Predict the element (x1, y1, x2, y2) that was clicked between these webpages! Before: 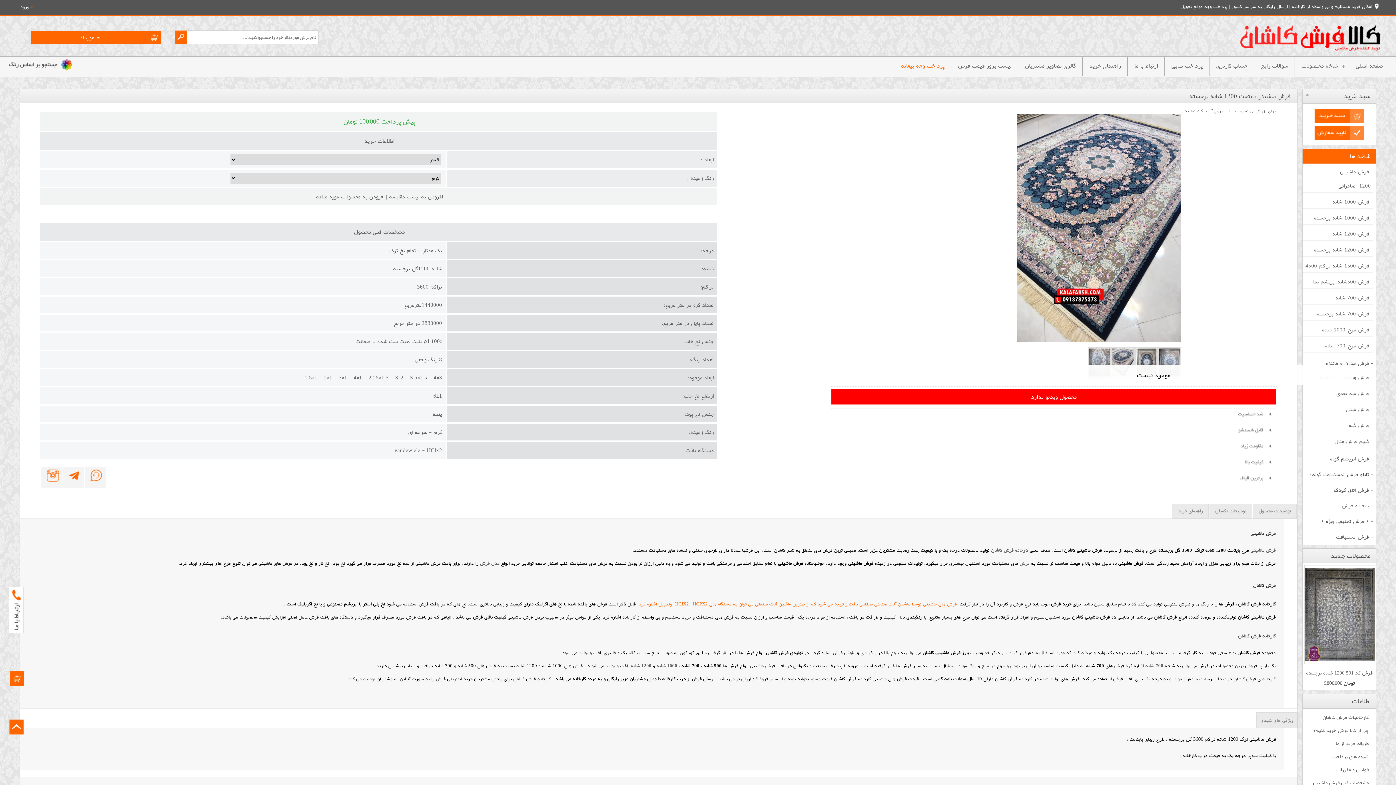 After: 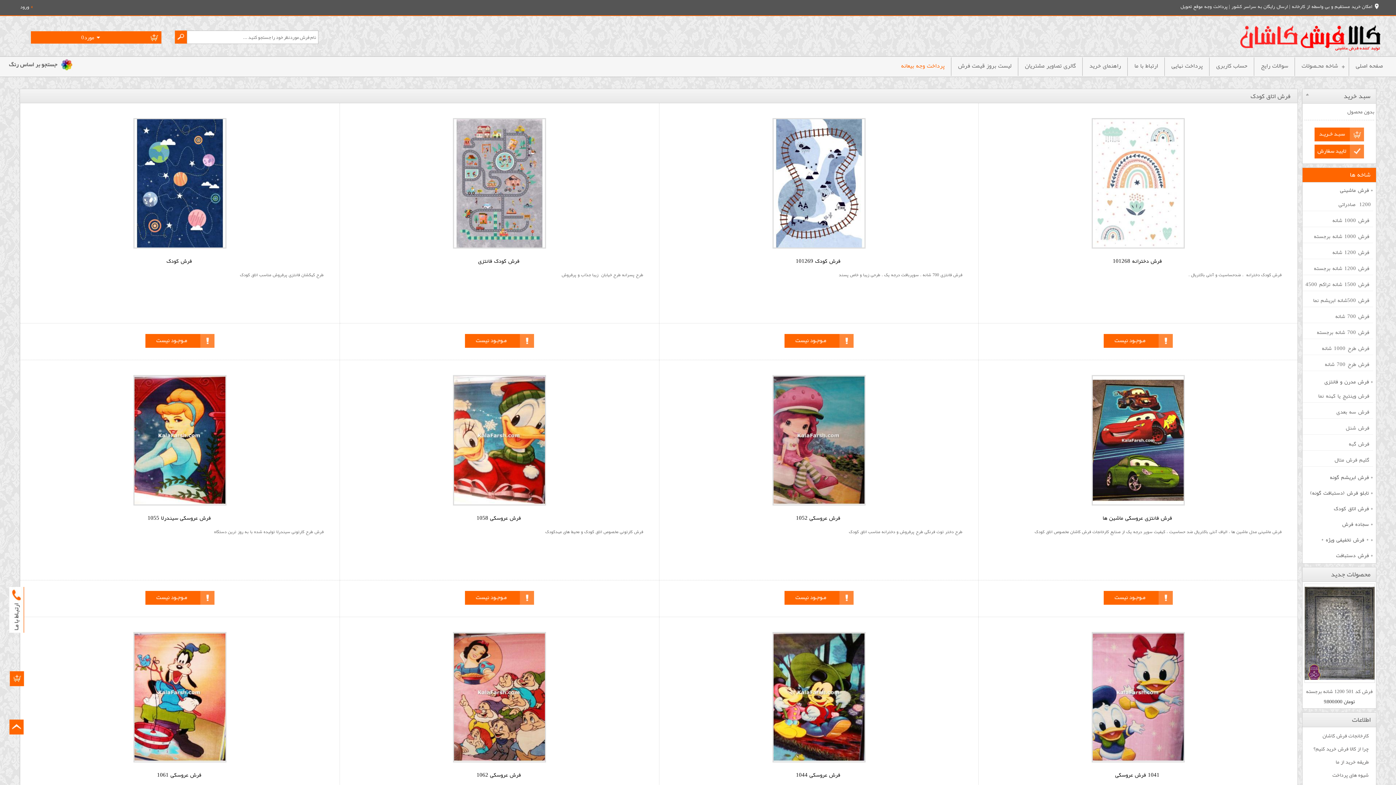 Action: bbox: (1302, 484, 1373, 496) label: فرش اتاق کودک